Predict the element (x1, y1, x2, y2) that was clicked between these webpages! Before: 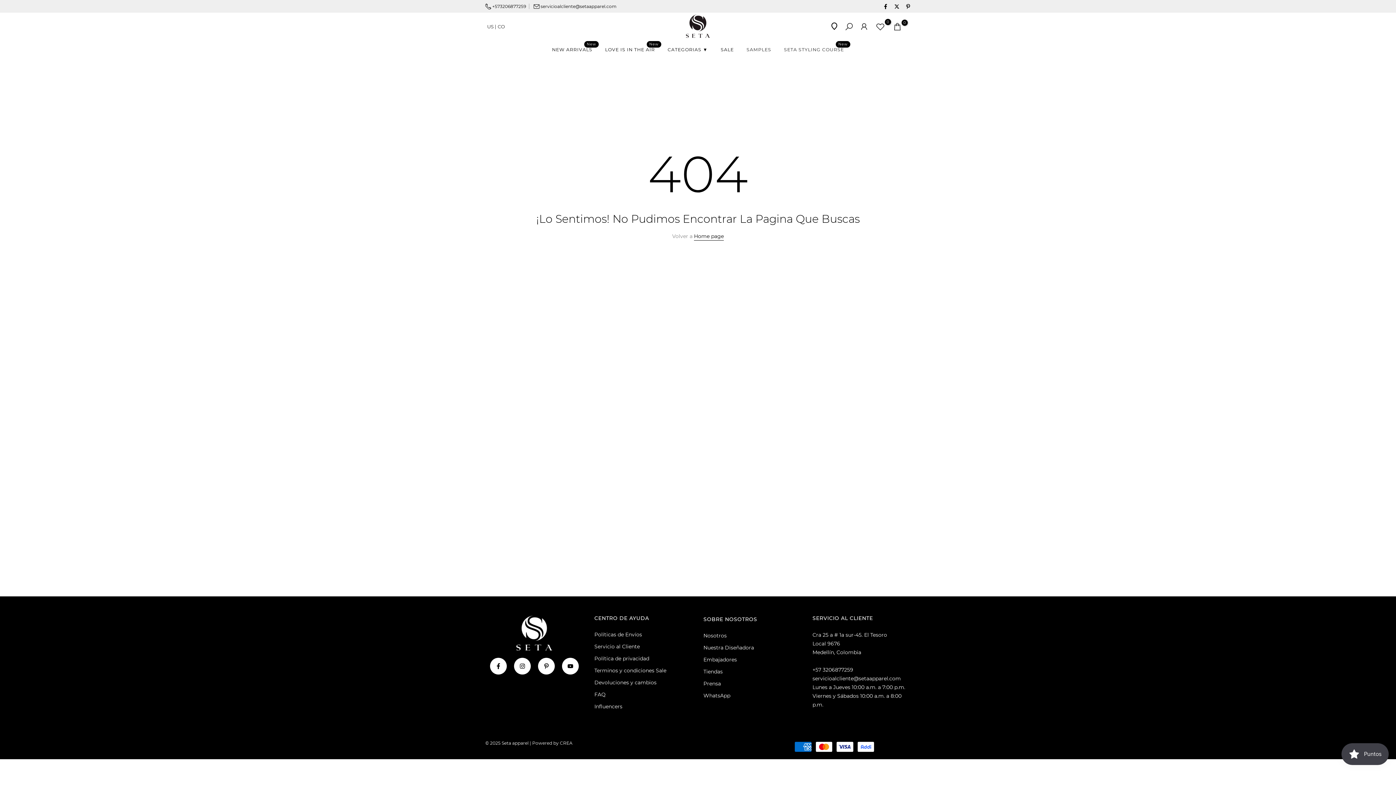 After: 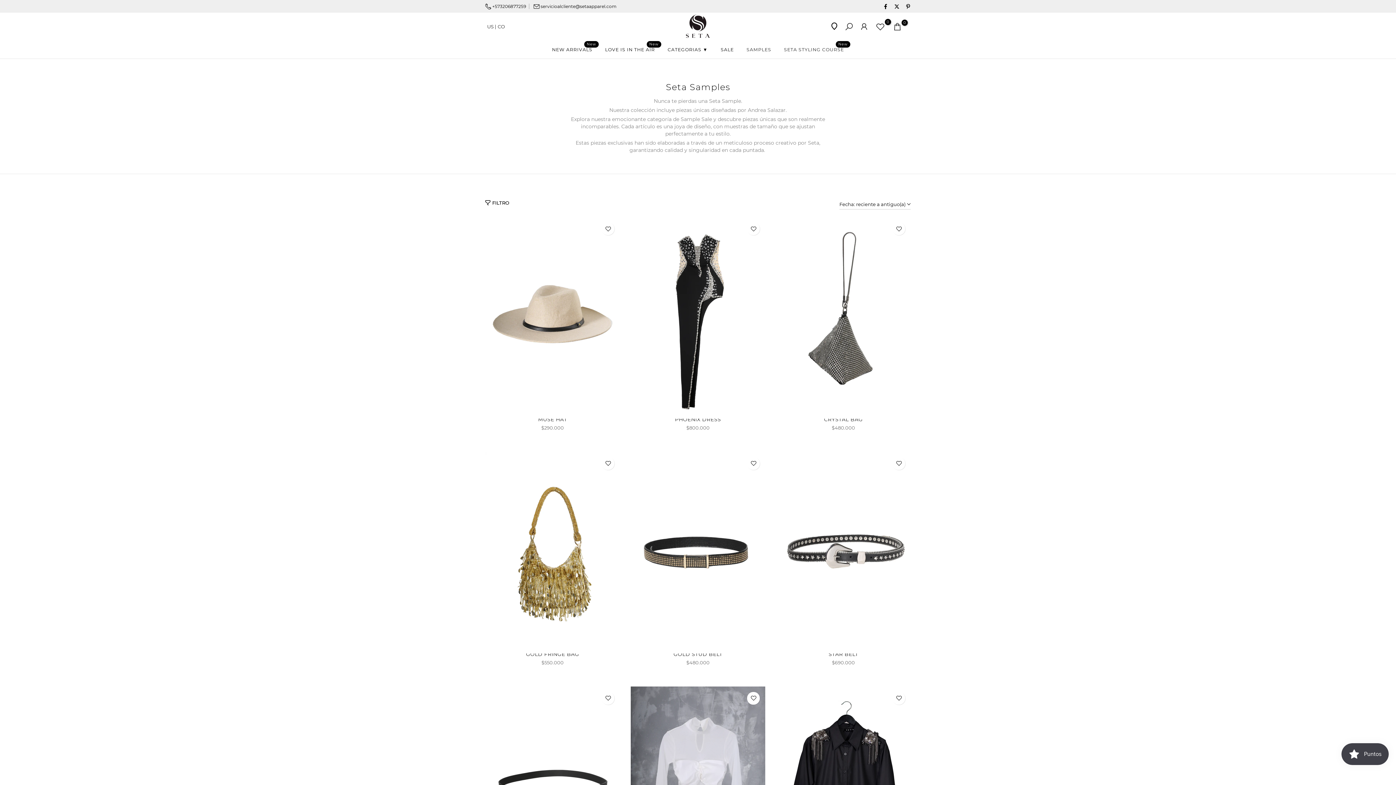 Action: bbox: (740, 45, 777, 53) label: SAMPLES